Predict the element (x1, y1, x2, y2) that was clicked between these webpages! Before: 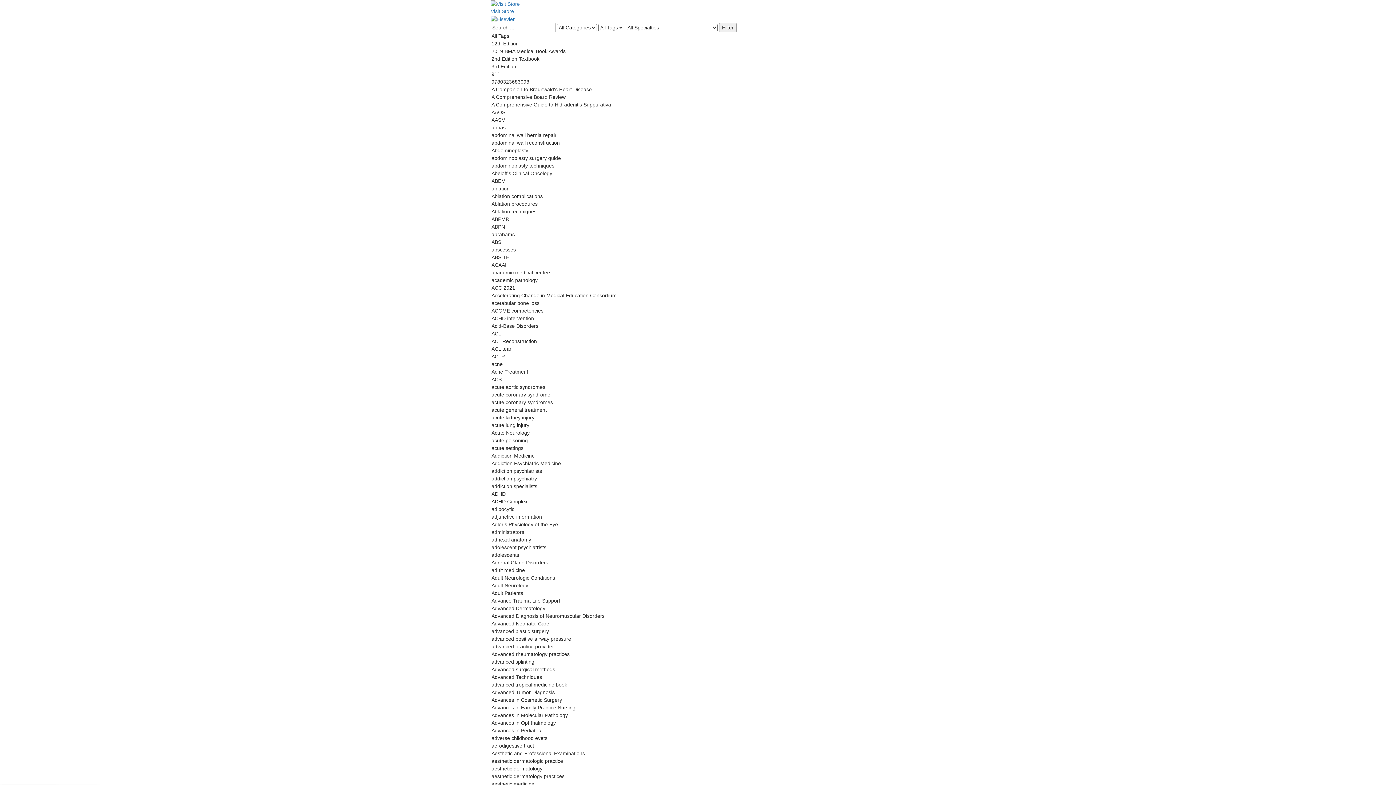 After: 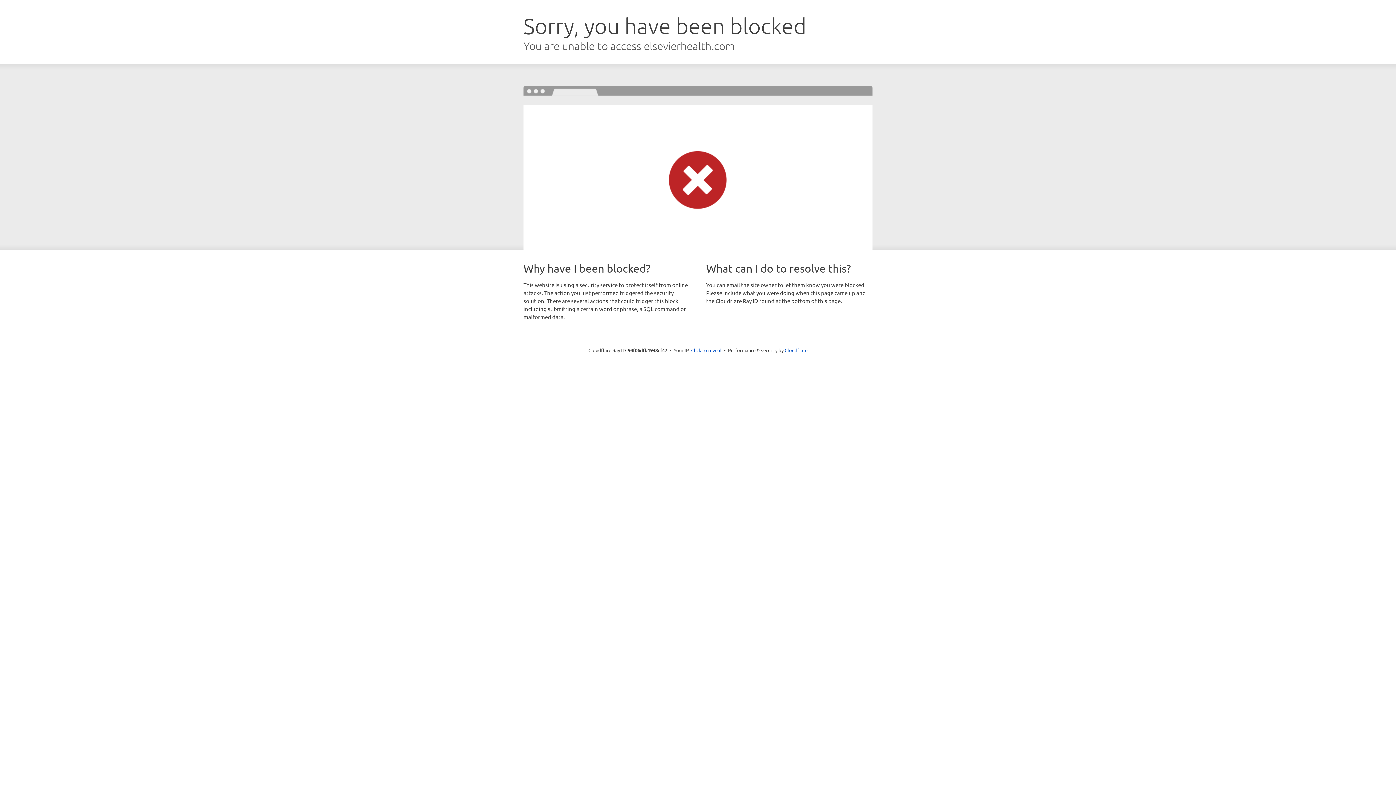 Action: label: Visit Store bbox: (490, 0, 905, 15)